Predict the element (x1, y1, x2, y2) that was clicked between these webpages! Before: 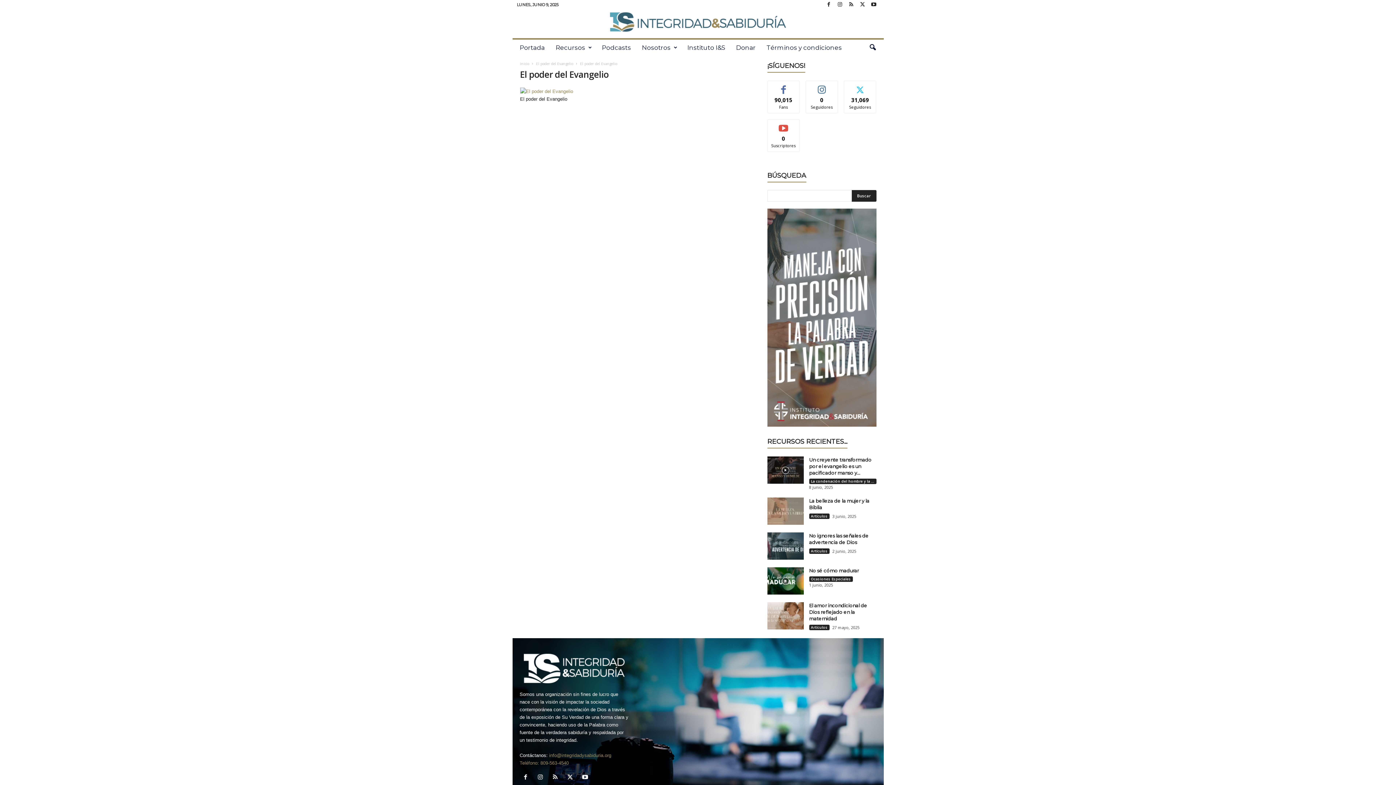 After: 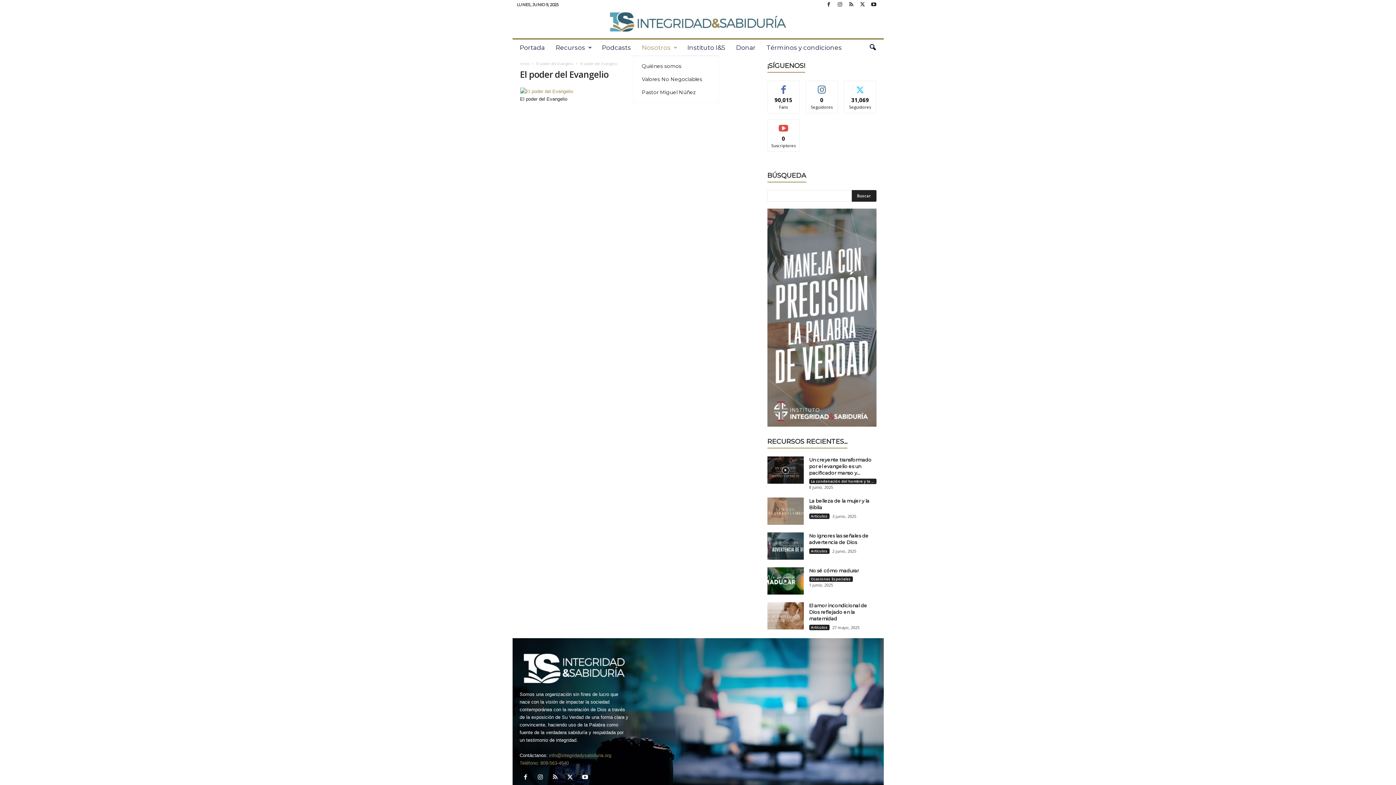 Action: bbox: (636, 39, 682, 55) label: Nosotros